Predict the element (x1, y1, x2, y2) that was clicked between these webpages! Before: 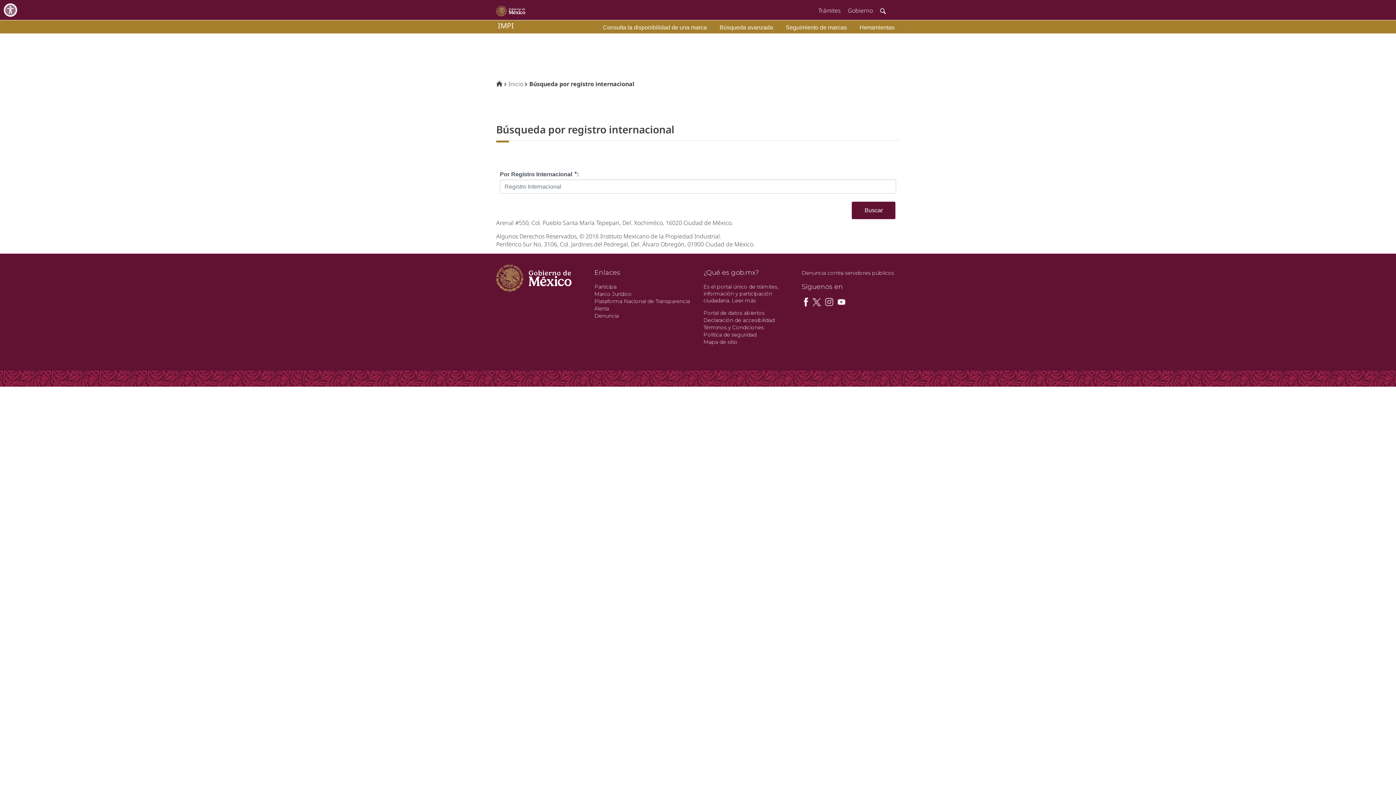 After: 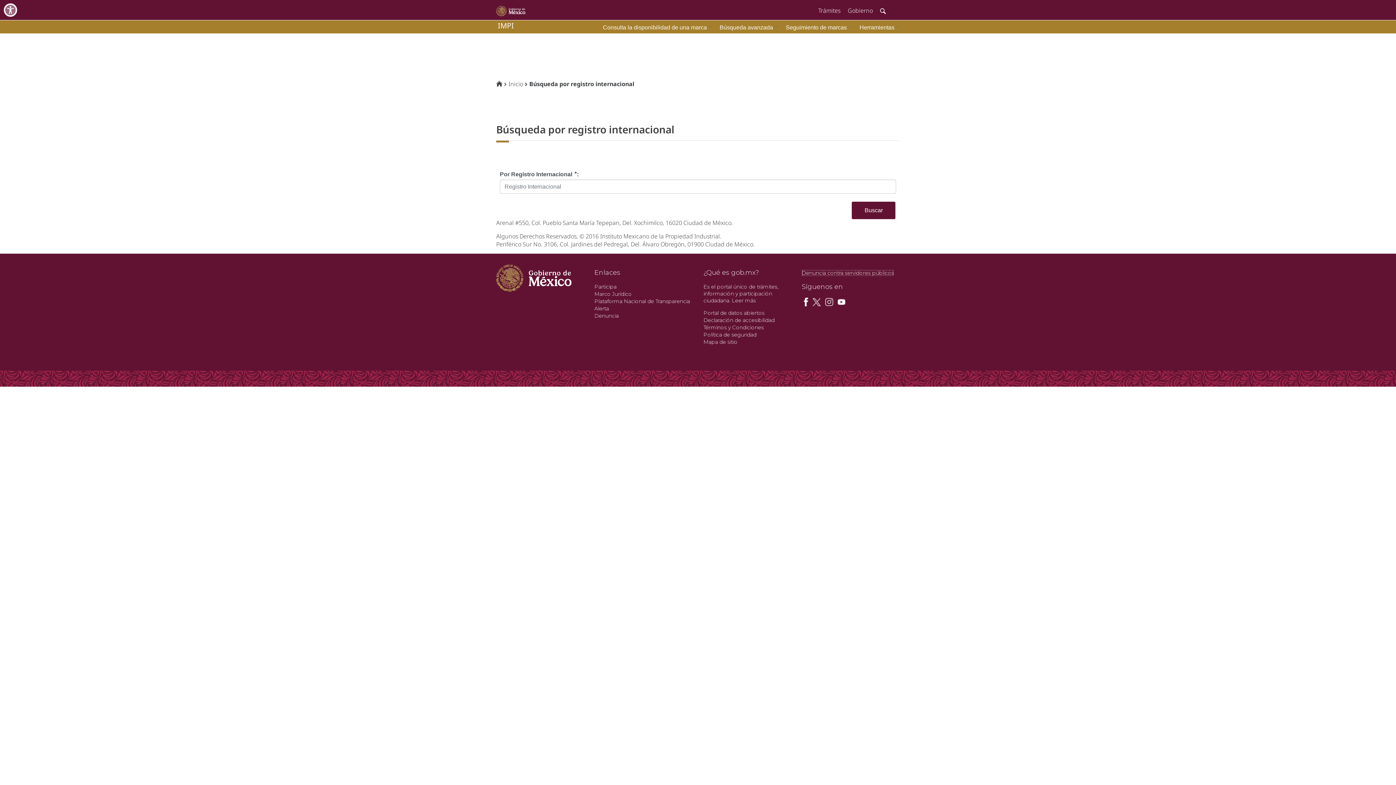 Action: bbox: (801, 269, 894, 276) label: Denuncia contra servidores públicos